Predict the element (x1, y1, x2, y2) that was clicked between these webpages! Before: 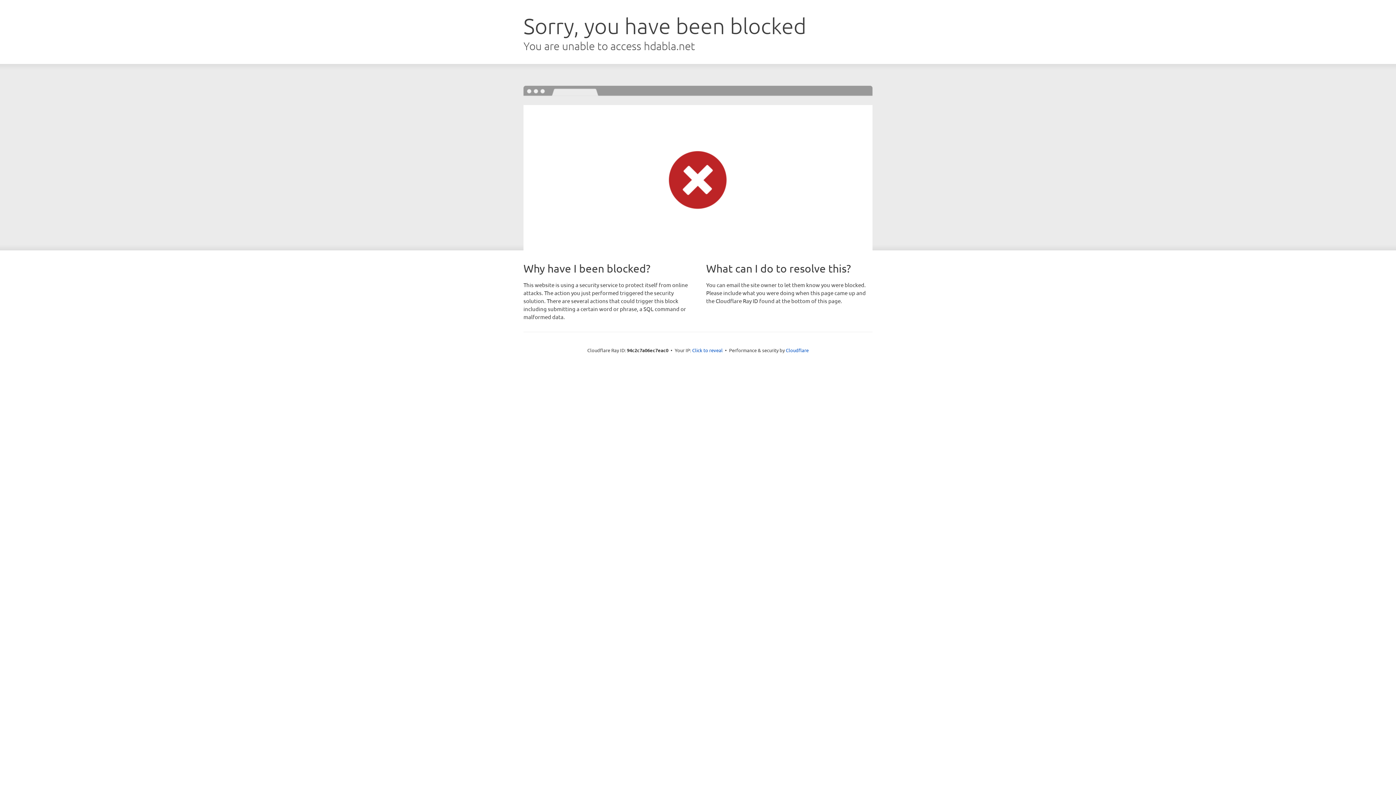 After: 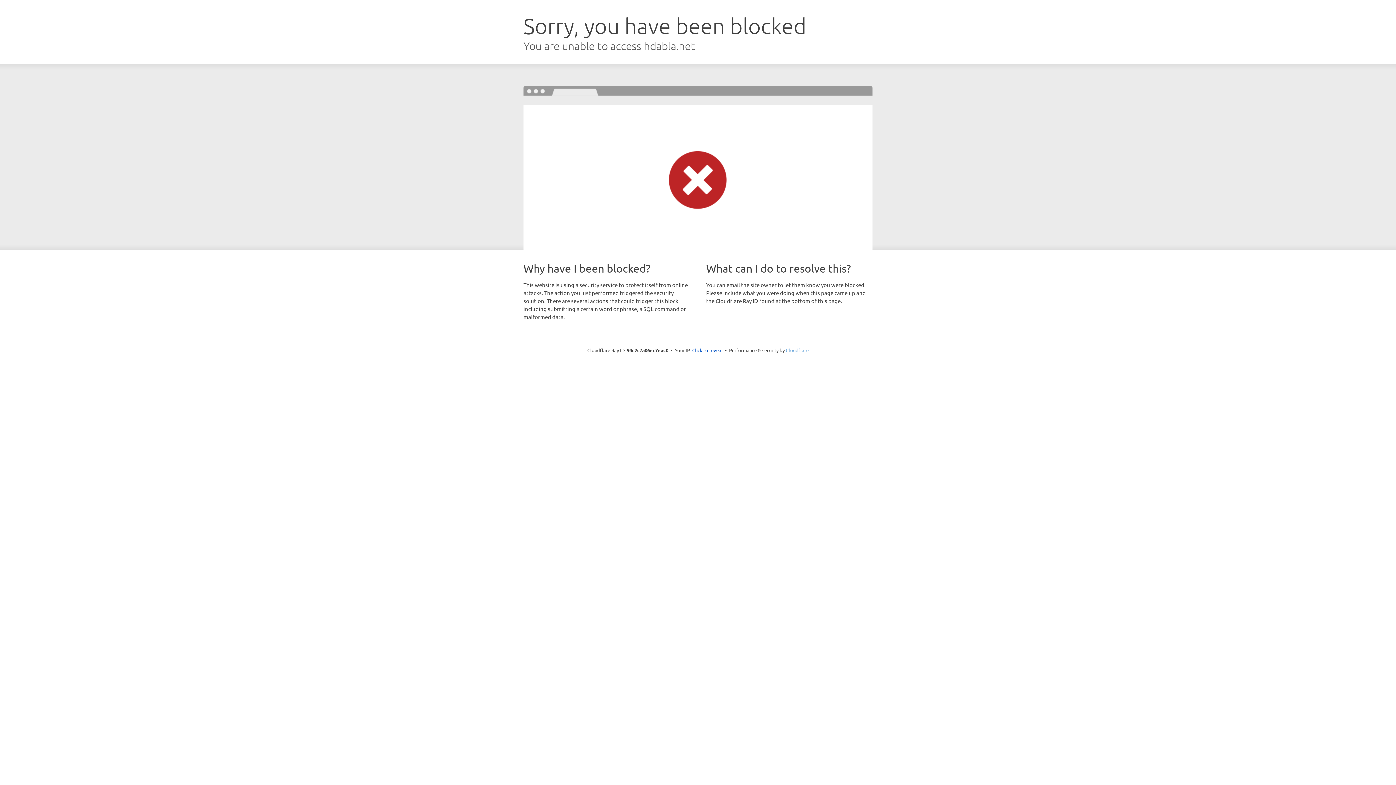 Action: bbox: (786, 347, 808, 353) label: Cloudflare